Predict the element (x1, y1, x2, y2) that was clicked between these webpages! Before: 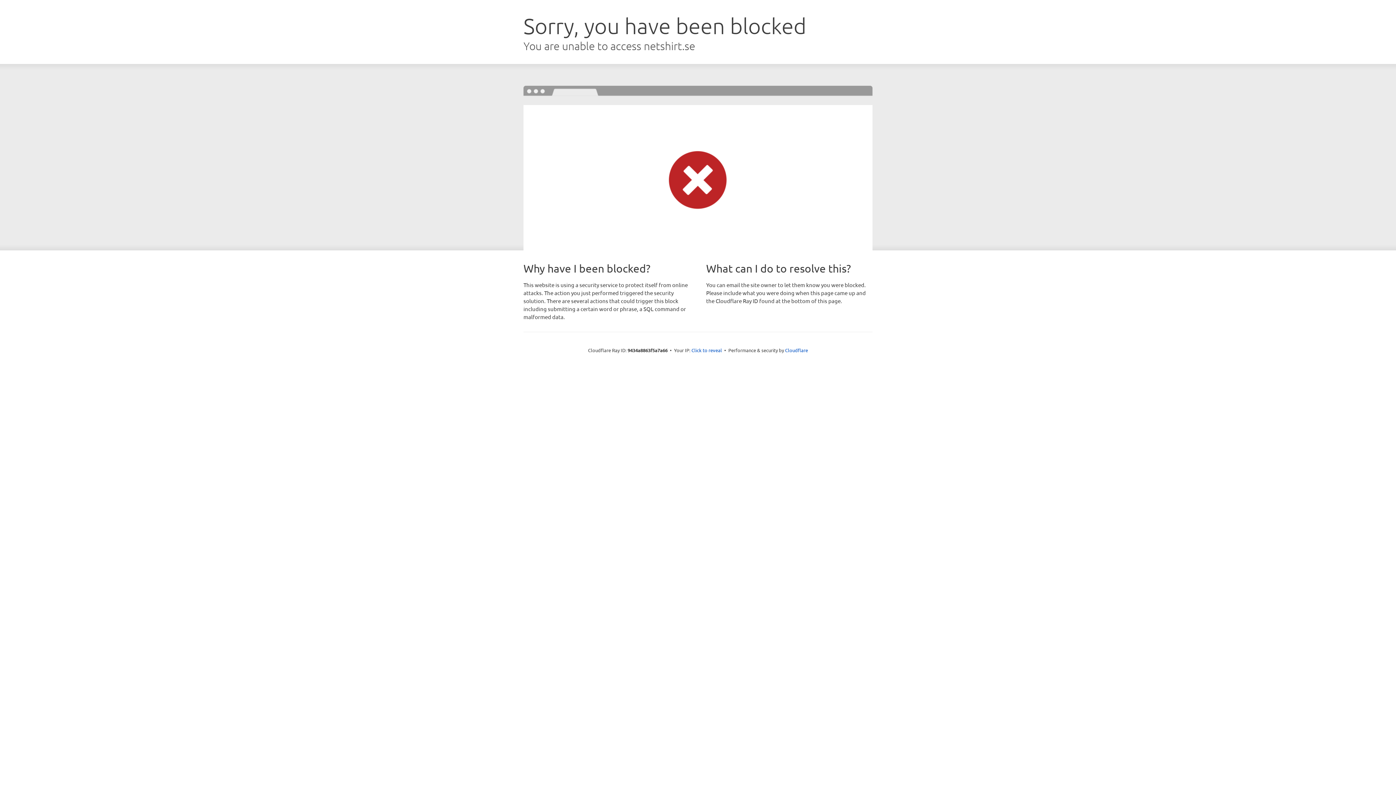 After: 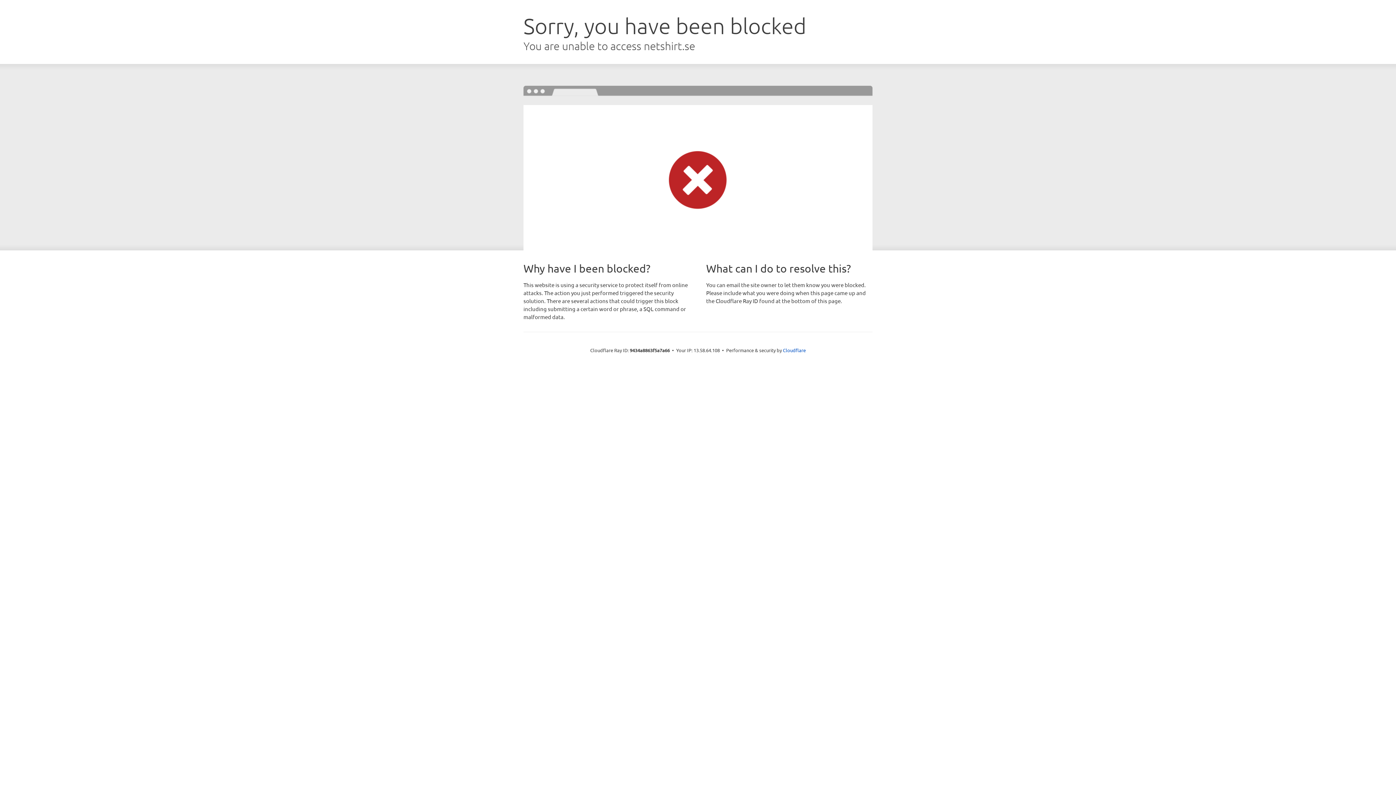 Action: label: Click to reveal bbox: (691, 346, 722, 353)